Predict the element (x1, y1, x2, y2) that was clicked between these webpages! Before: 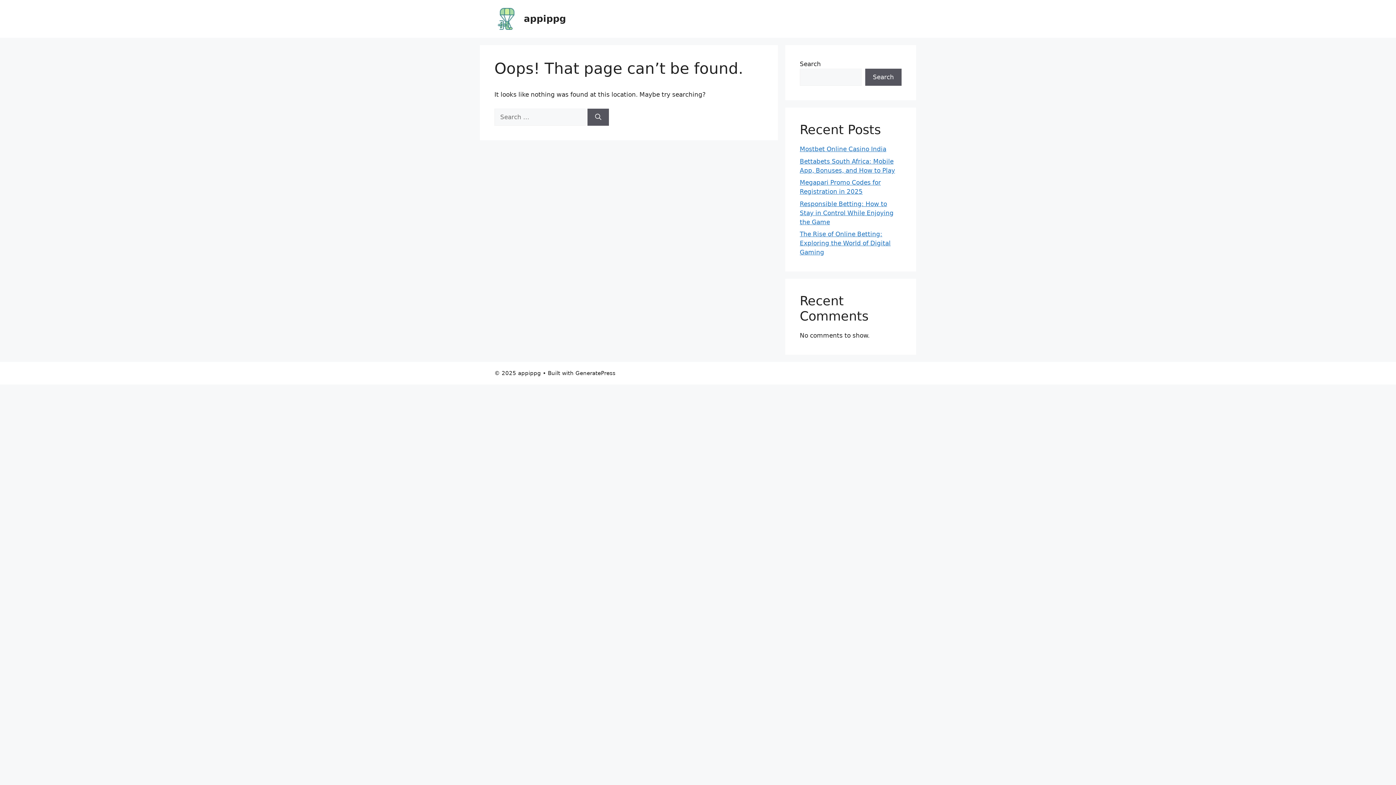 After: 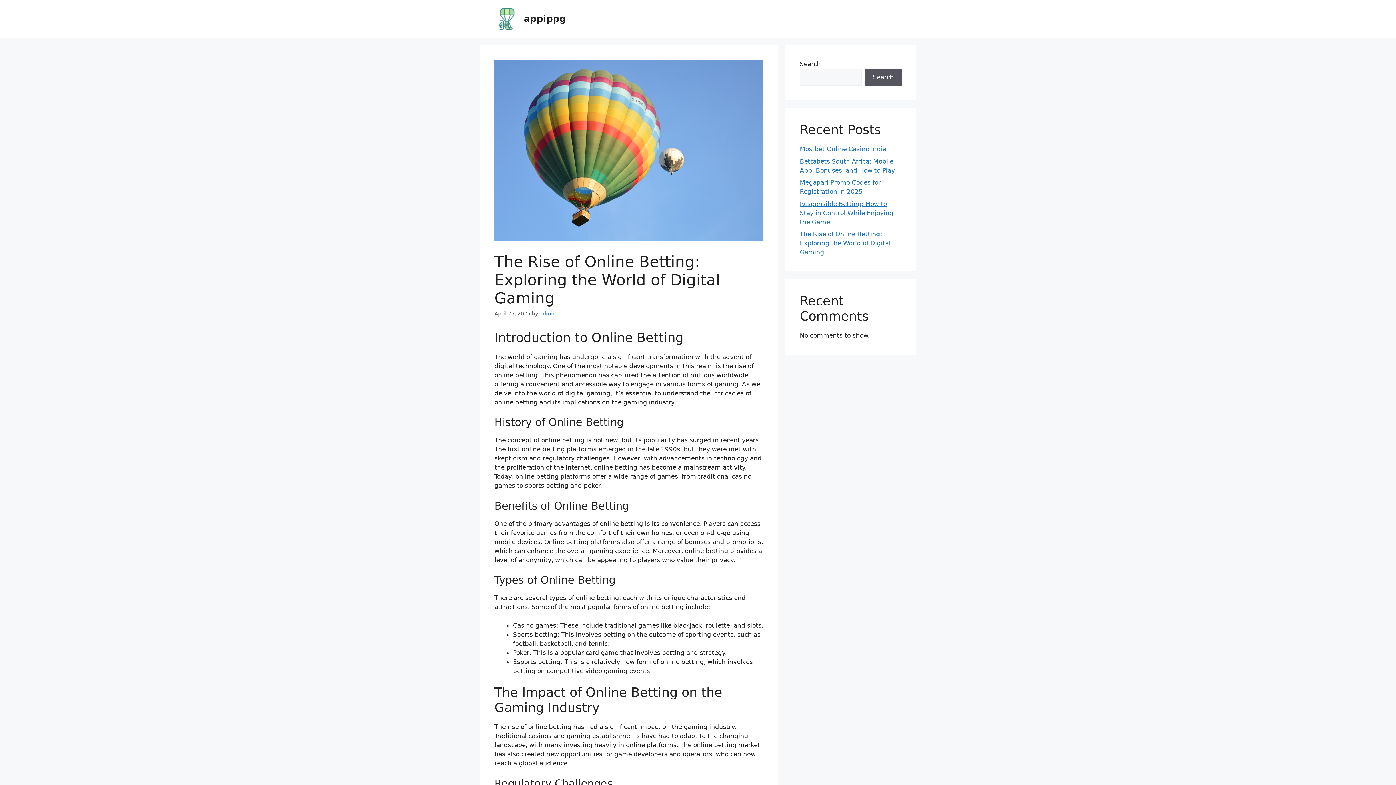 Action: label: The Rise of Online Betting: Exploring the World of Digital Gaming bbox: (800, 230, 890, 256)